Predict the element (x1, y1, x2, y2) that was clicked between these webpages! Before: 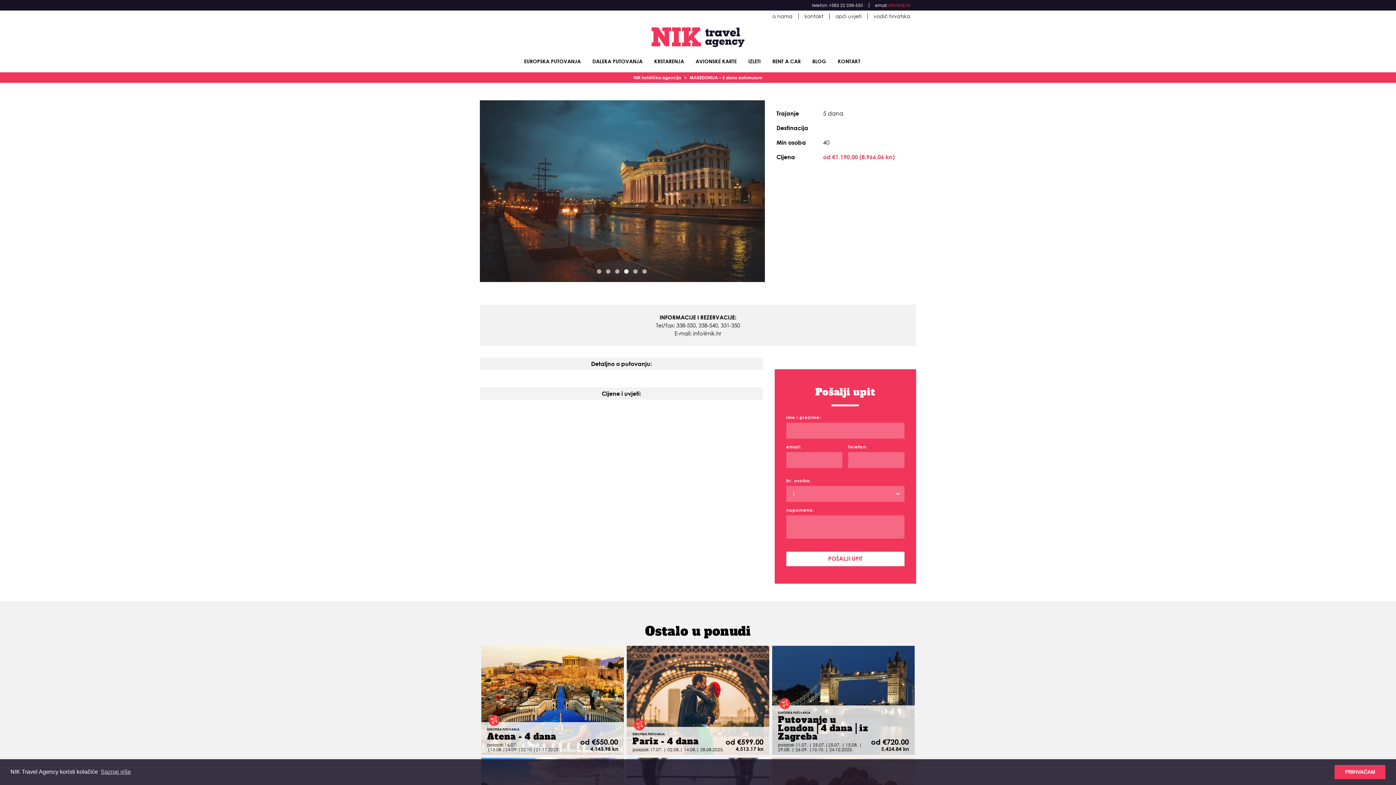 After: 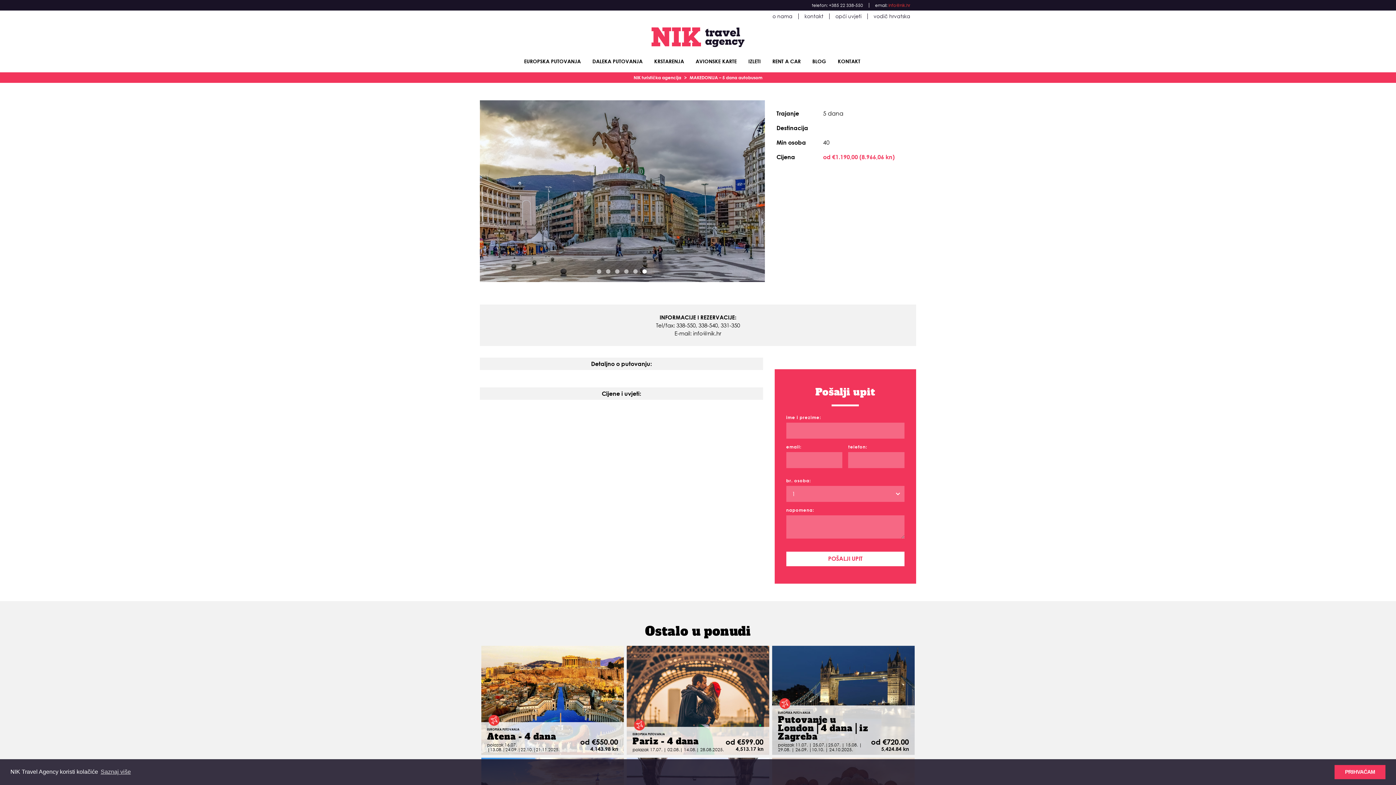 Action: label: 6 of 6 bbox: (642, 269, 646, 273)